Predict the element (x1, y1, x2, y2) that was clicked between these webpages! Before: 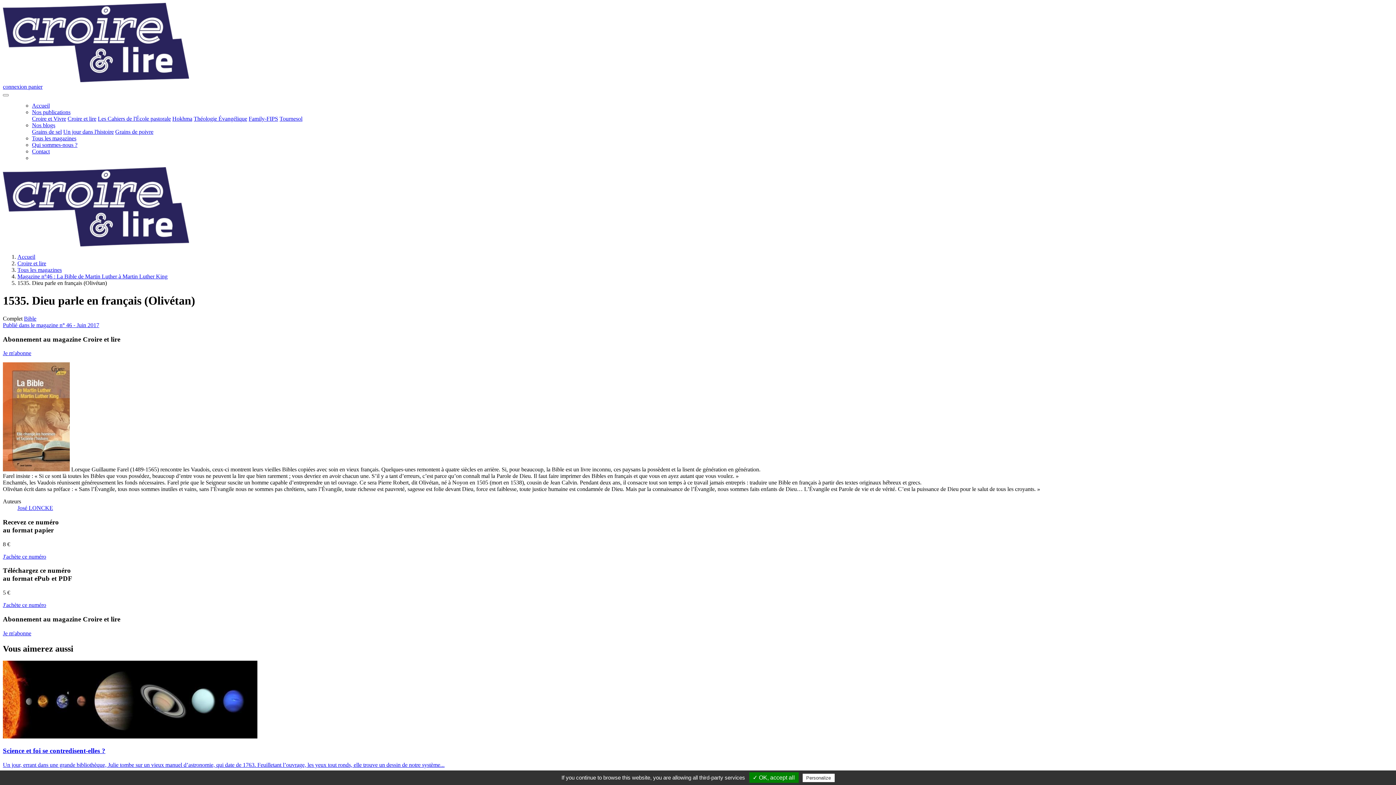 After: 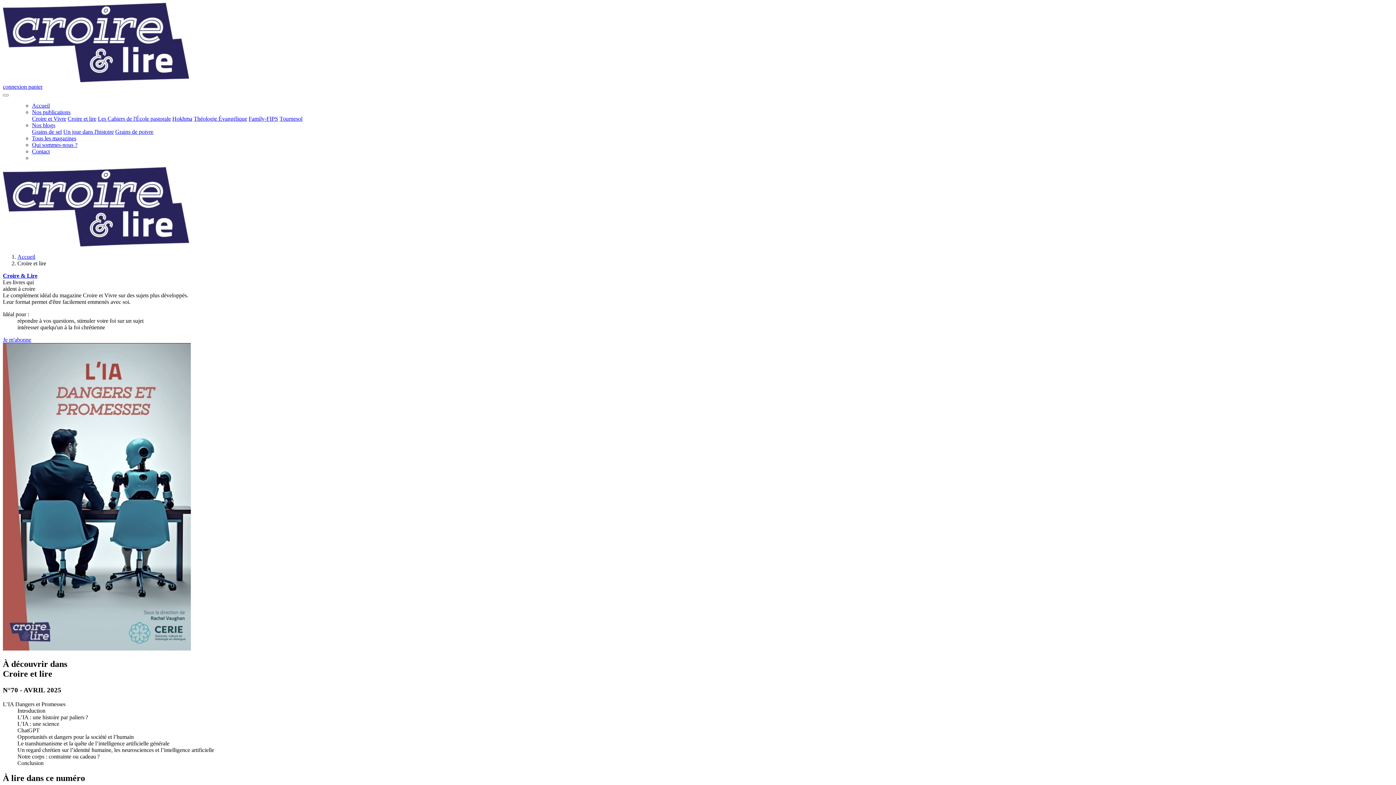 Action: bbox: (67, 115, 96, 121) label: Croire et lire